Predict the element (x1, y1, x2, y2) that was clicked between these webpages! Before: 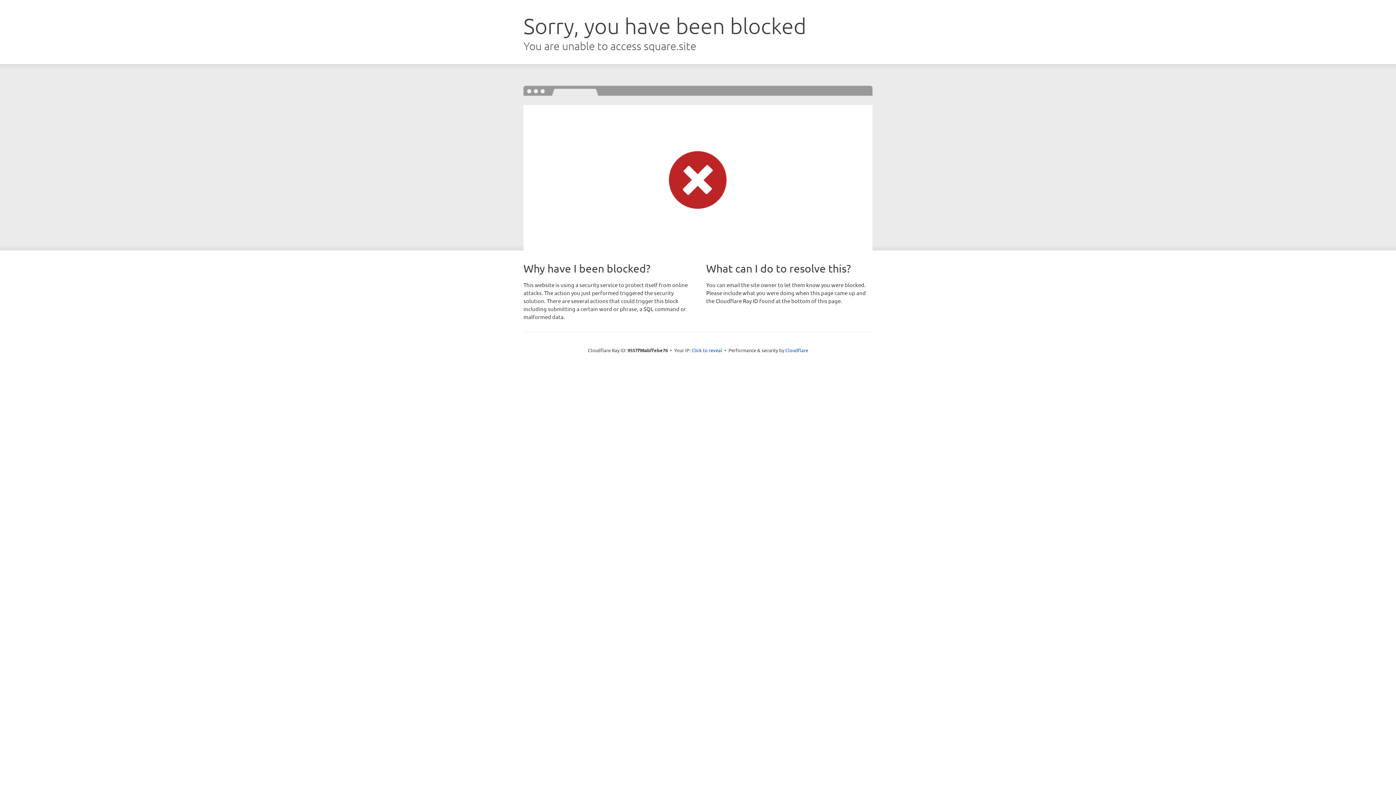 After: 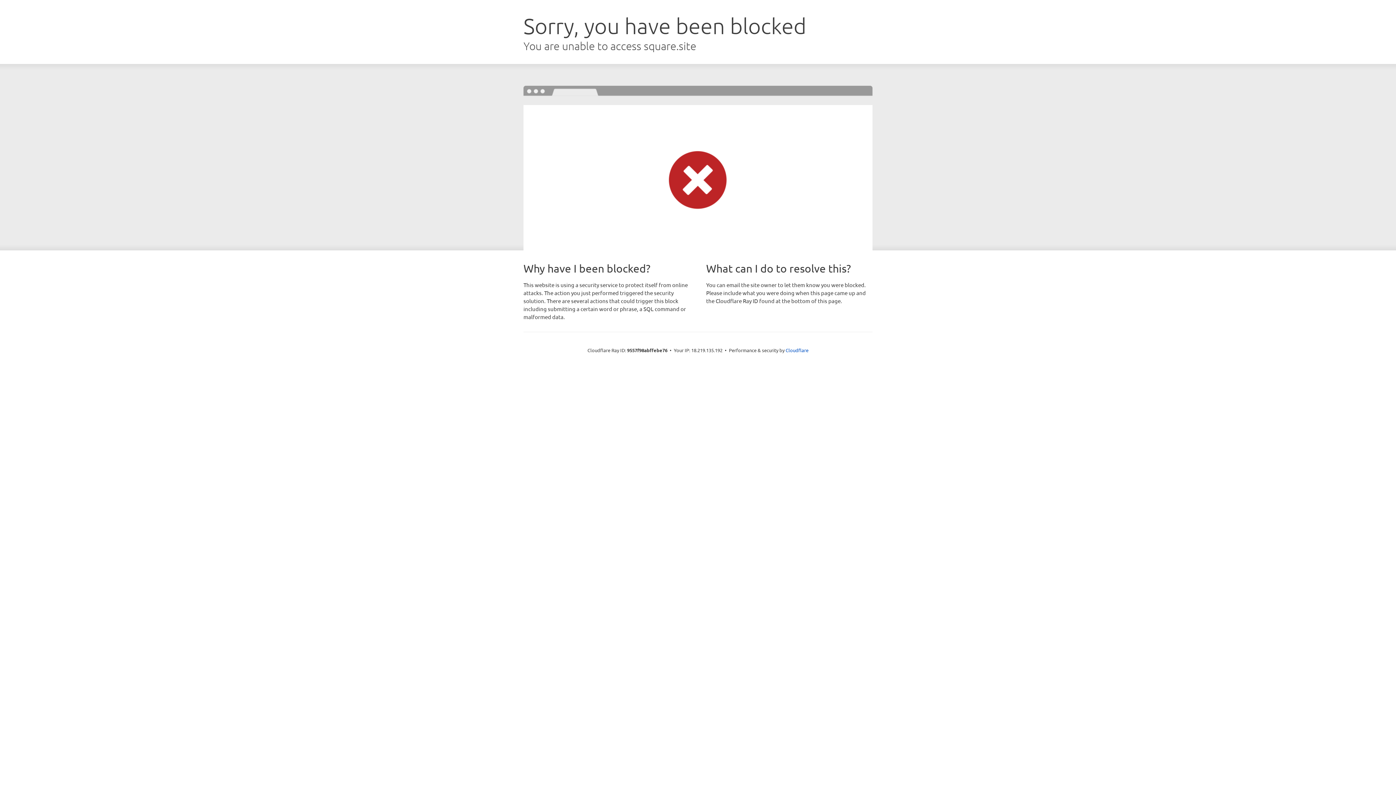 Action: label: Click to reveal bbox: (691, 346, 722, 353)